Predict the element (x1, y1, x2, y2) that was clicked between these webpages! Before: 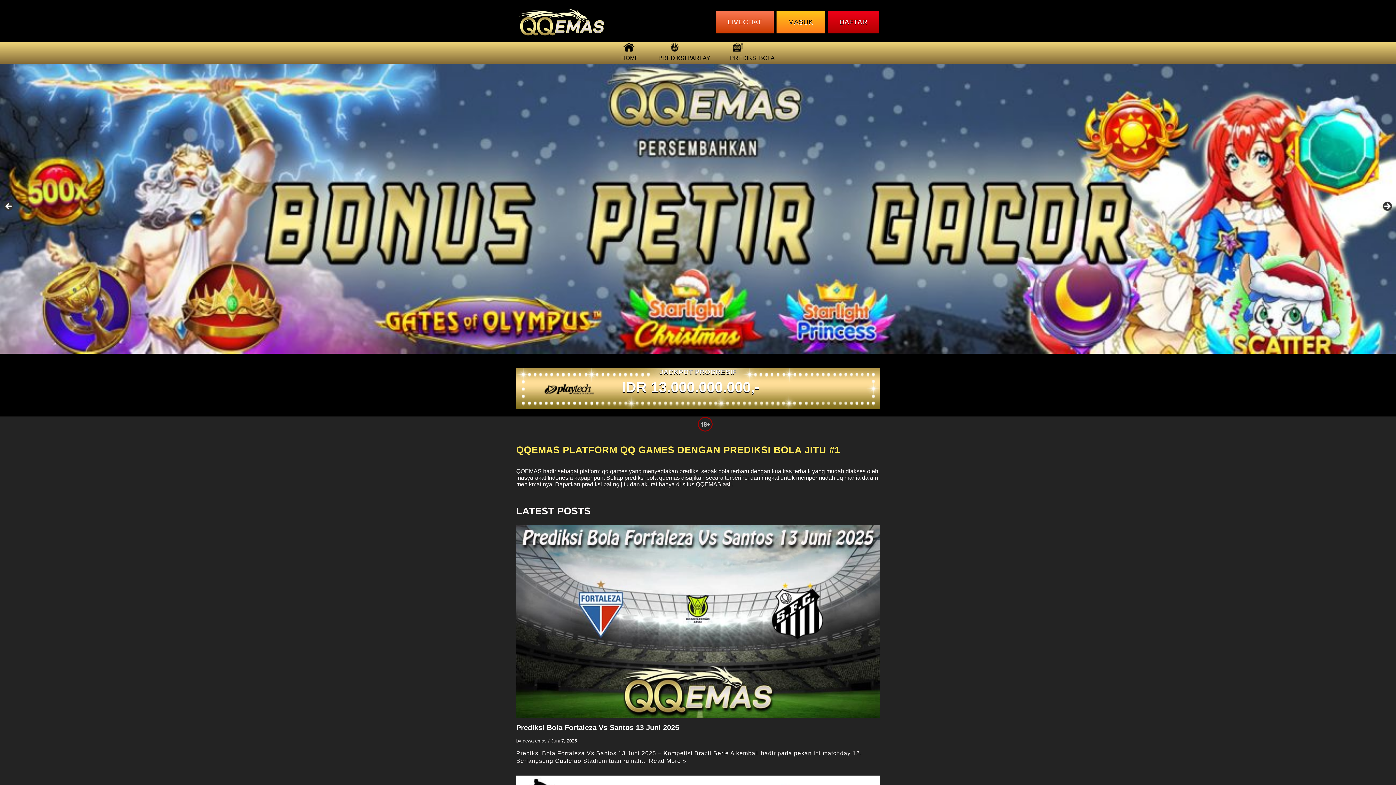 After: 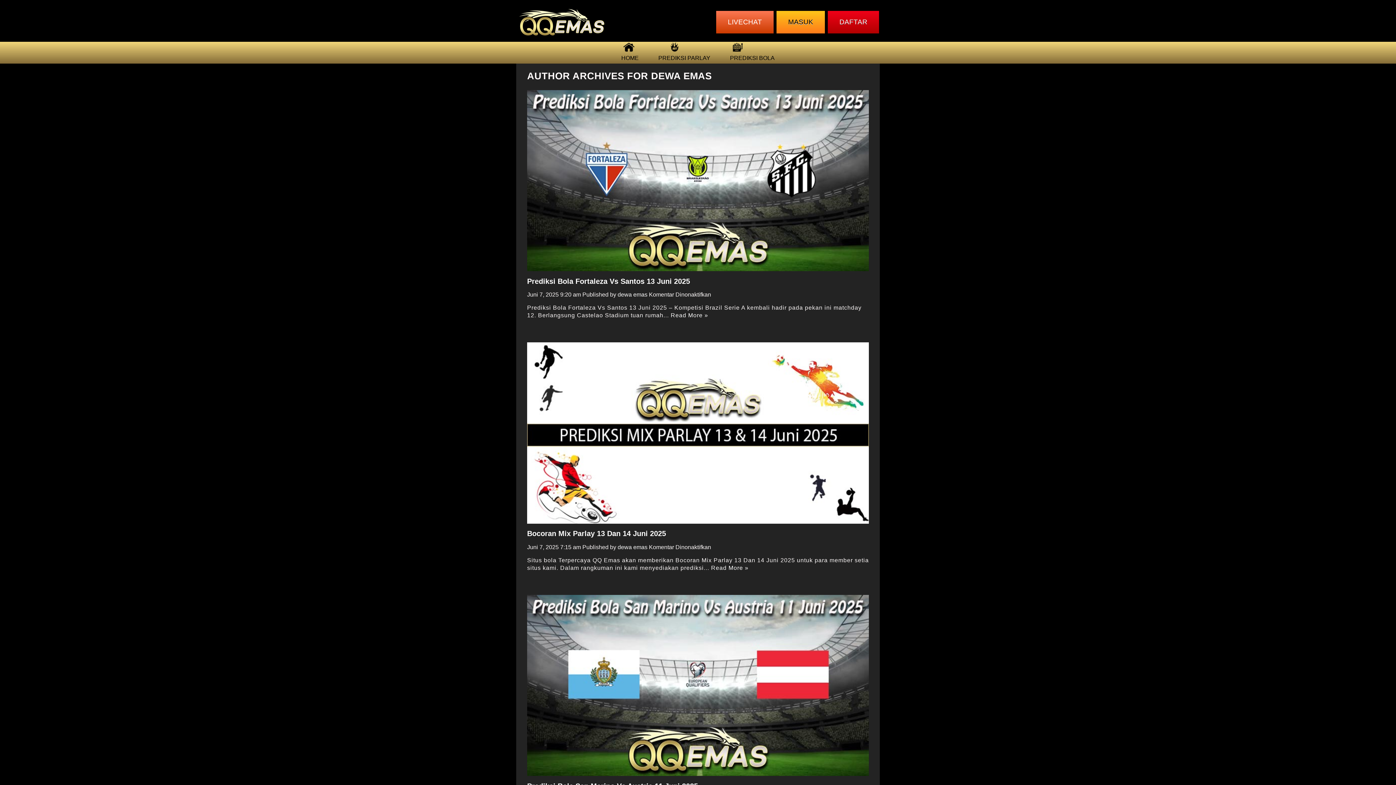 Action: label: dewa emas bbox: (522, 738, 546, 743)